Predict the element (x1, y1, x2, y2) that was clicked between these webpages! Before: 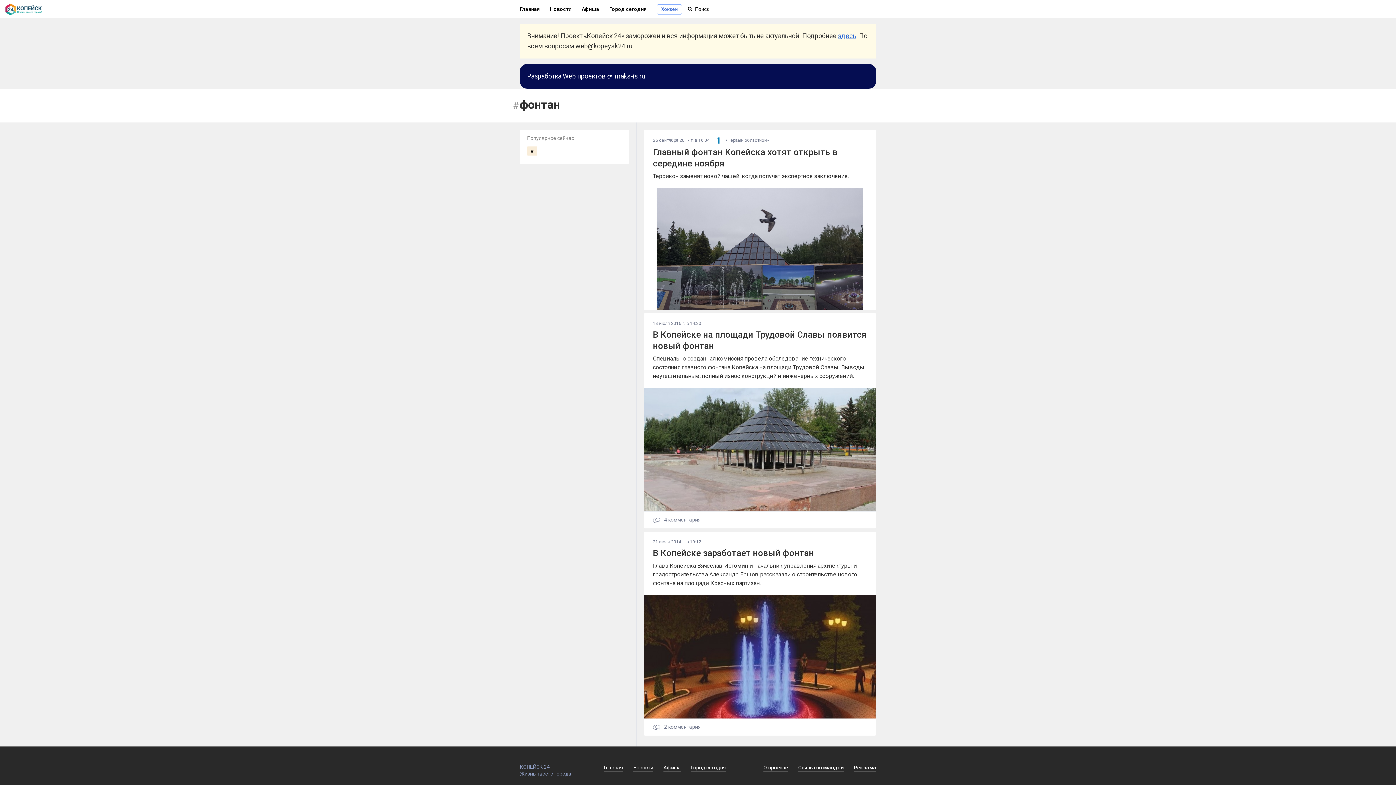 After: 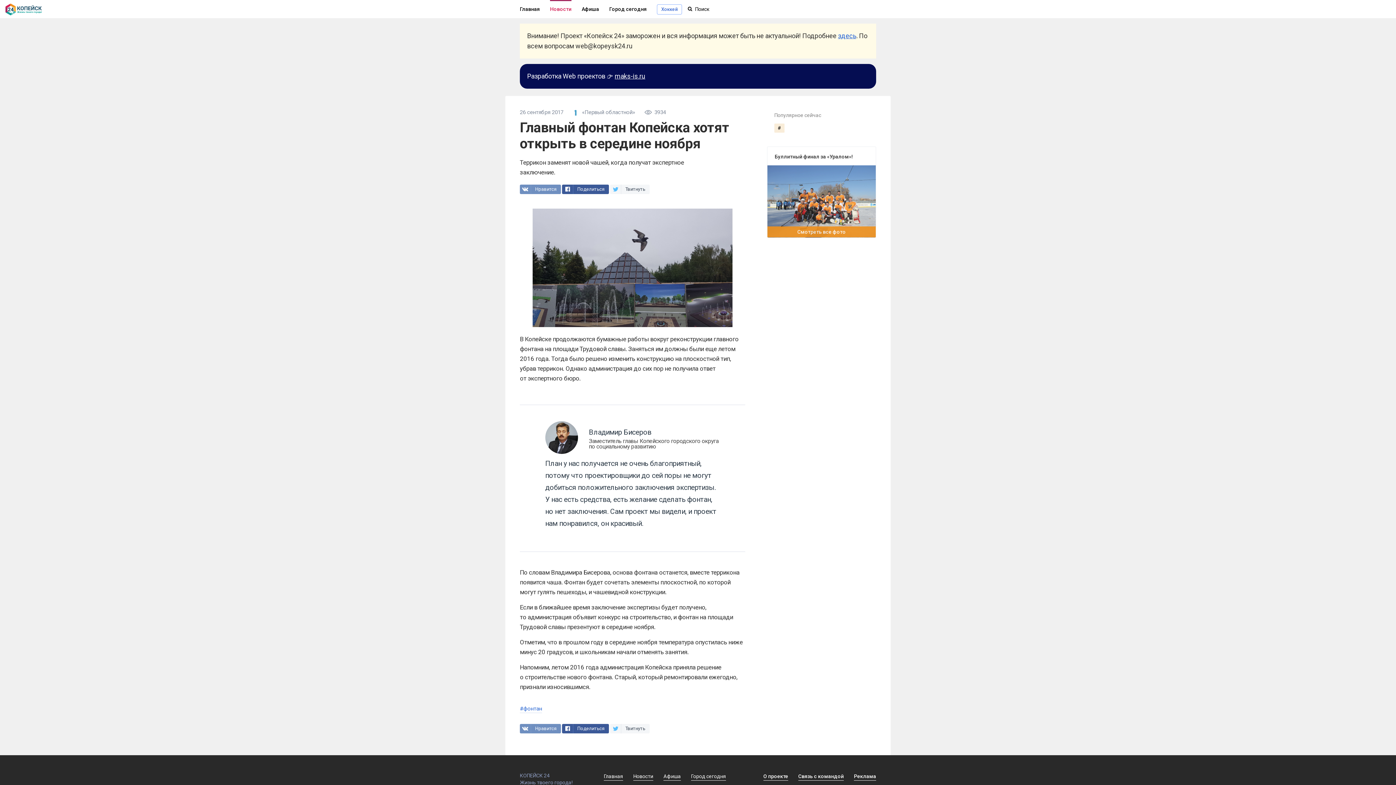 Action: label: Главный фонтан Копейска хотят открыть в середине ноября bbox: (653, 146, 867, 169)